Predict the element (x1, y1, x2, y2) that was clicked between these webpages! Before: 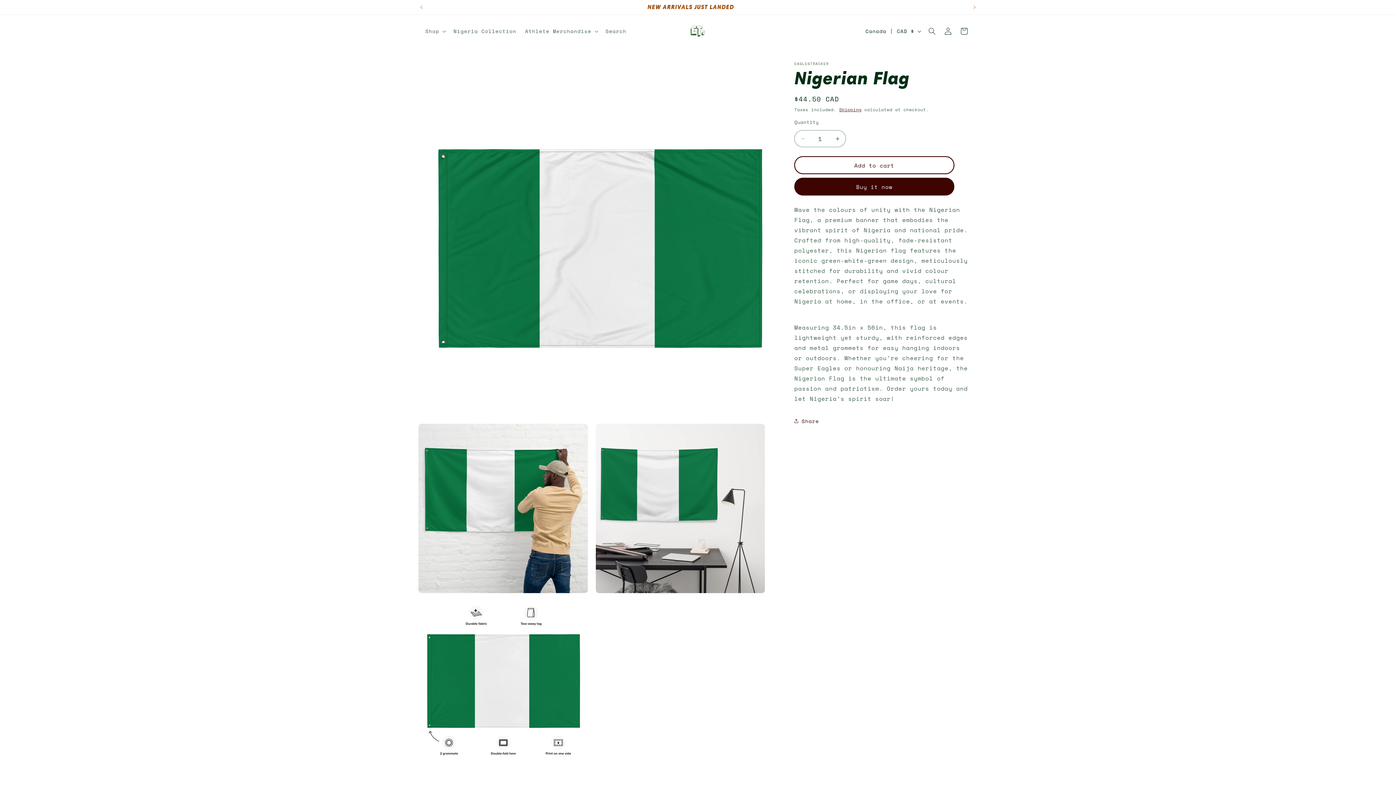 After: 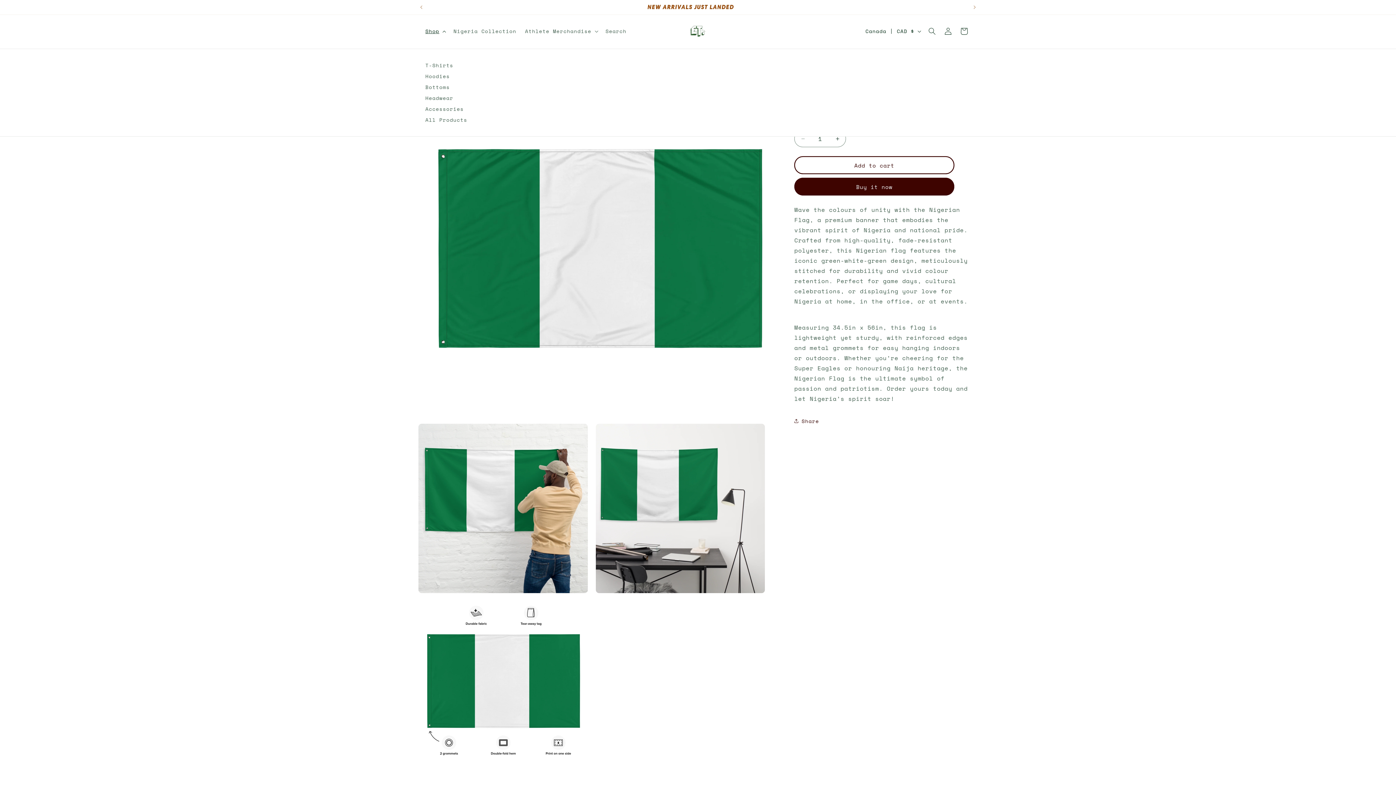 Action: label: Shop bbox: (421, 23, 449, 38)